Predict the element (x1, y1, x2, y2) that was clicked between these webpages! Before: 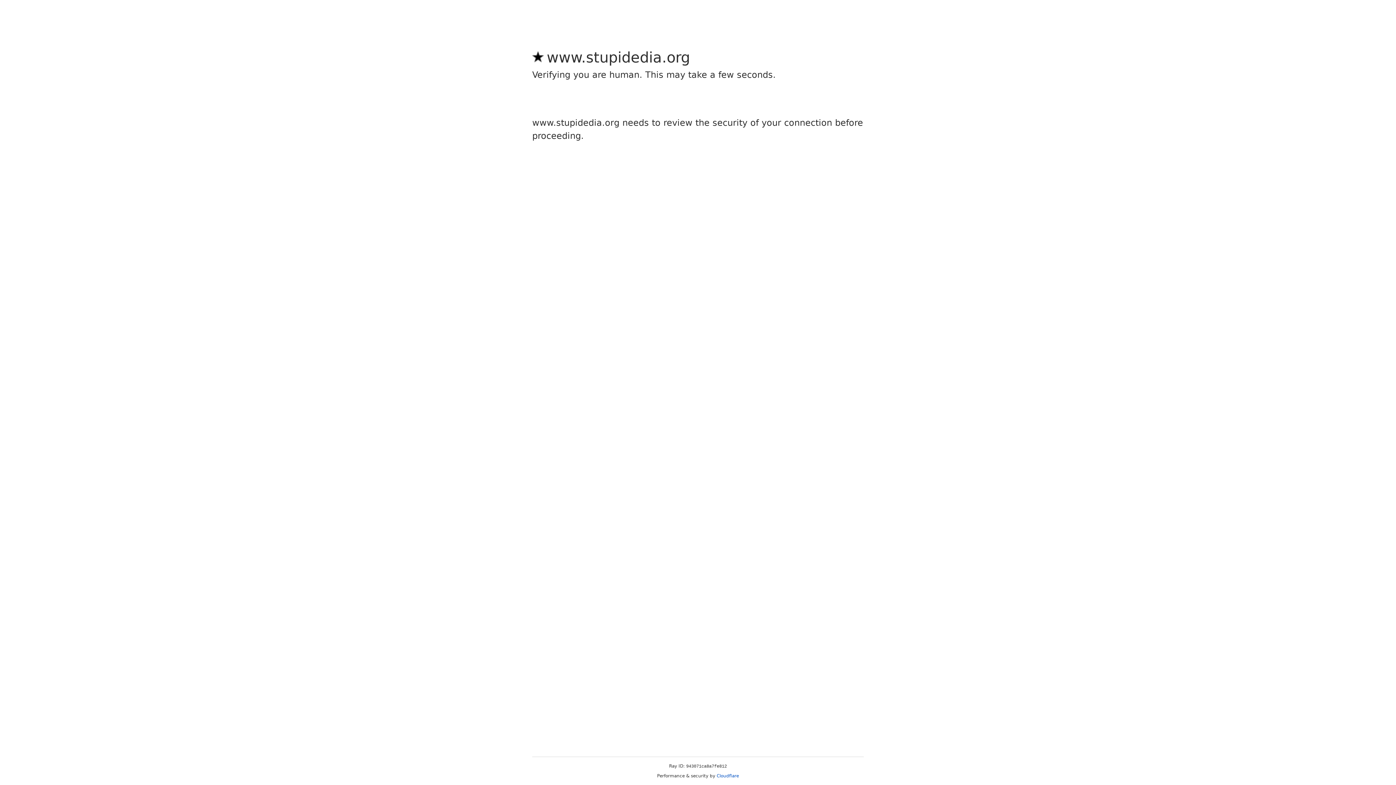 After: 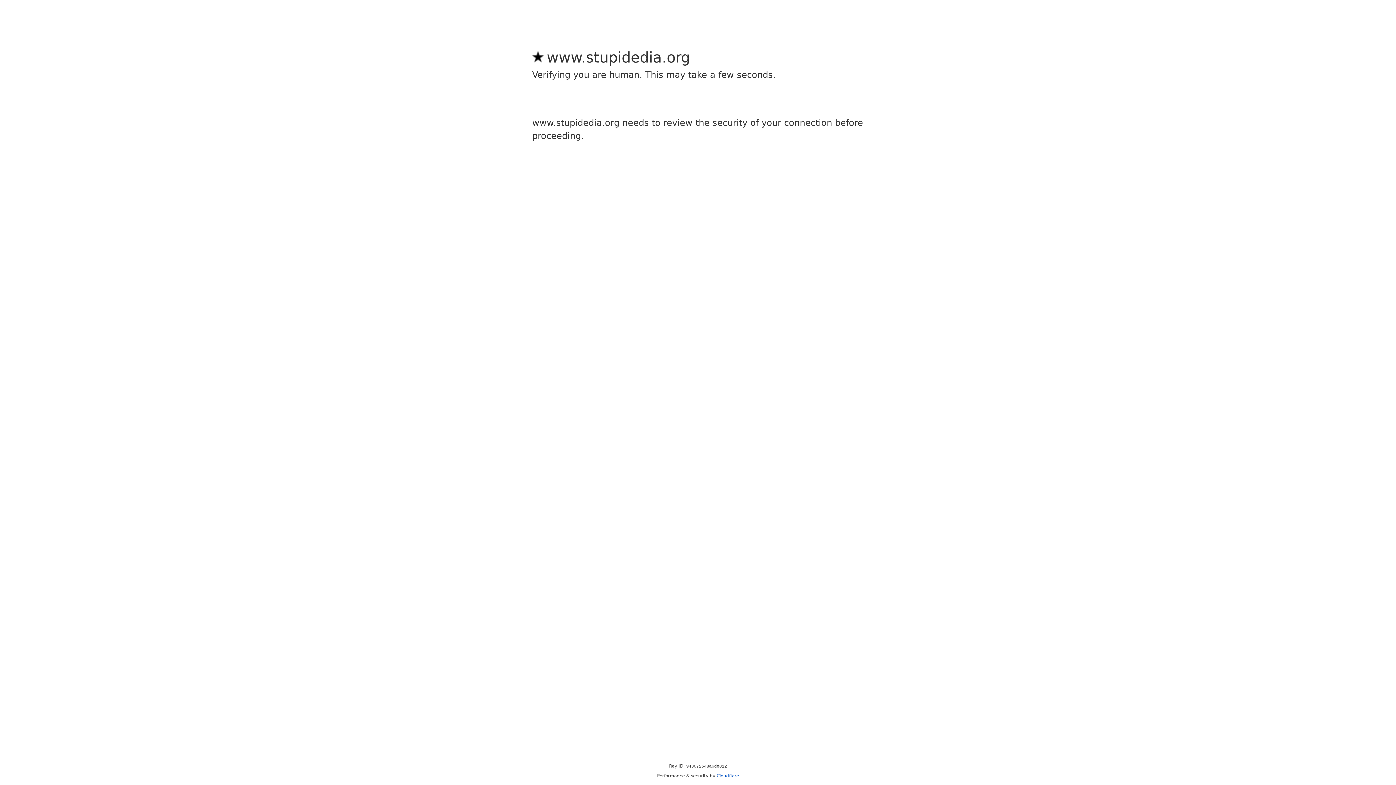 Action: bbox: (716, 773, 739, 778) label: Cloudflare